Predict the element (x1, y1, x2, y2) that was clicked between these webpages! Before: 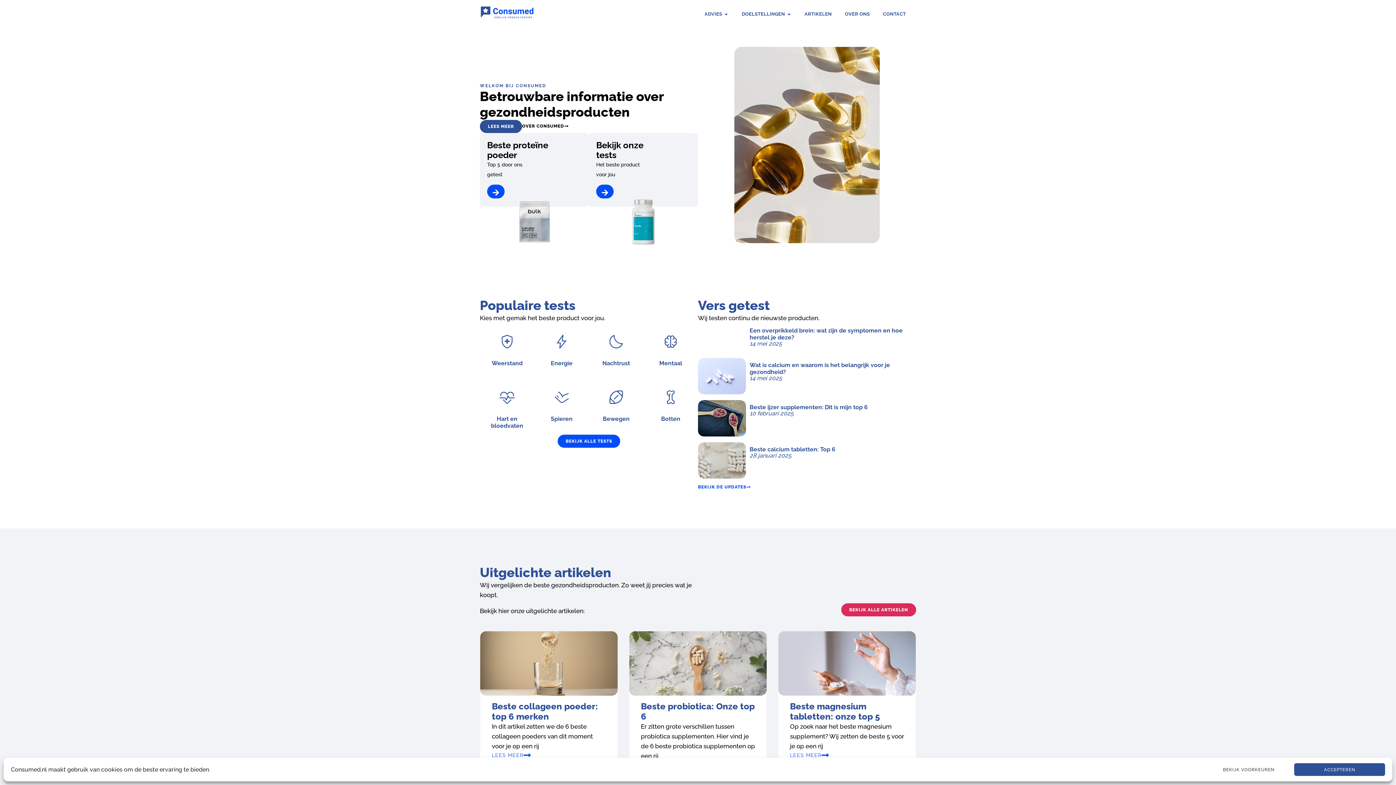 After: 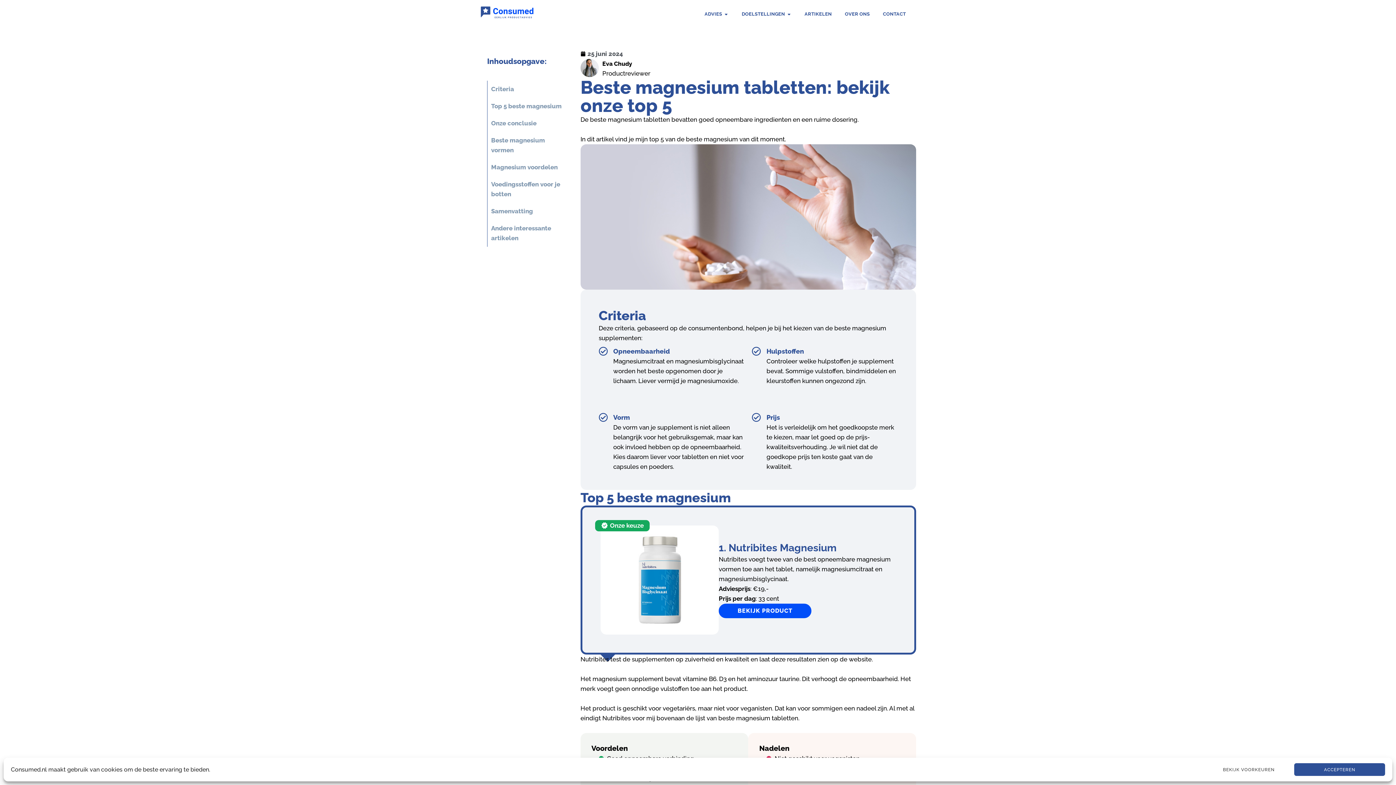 Action: label: LEES MEER bbox: (790, 751, 829, 759)